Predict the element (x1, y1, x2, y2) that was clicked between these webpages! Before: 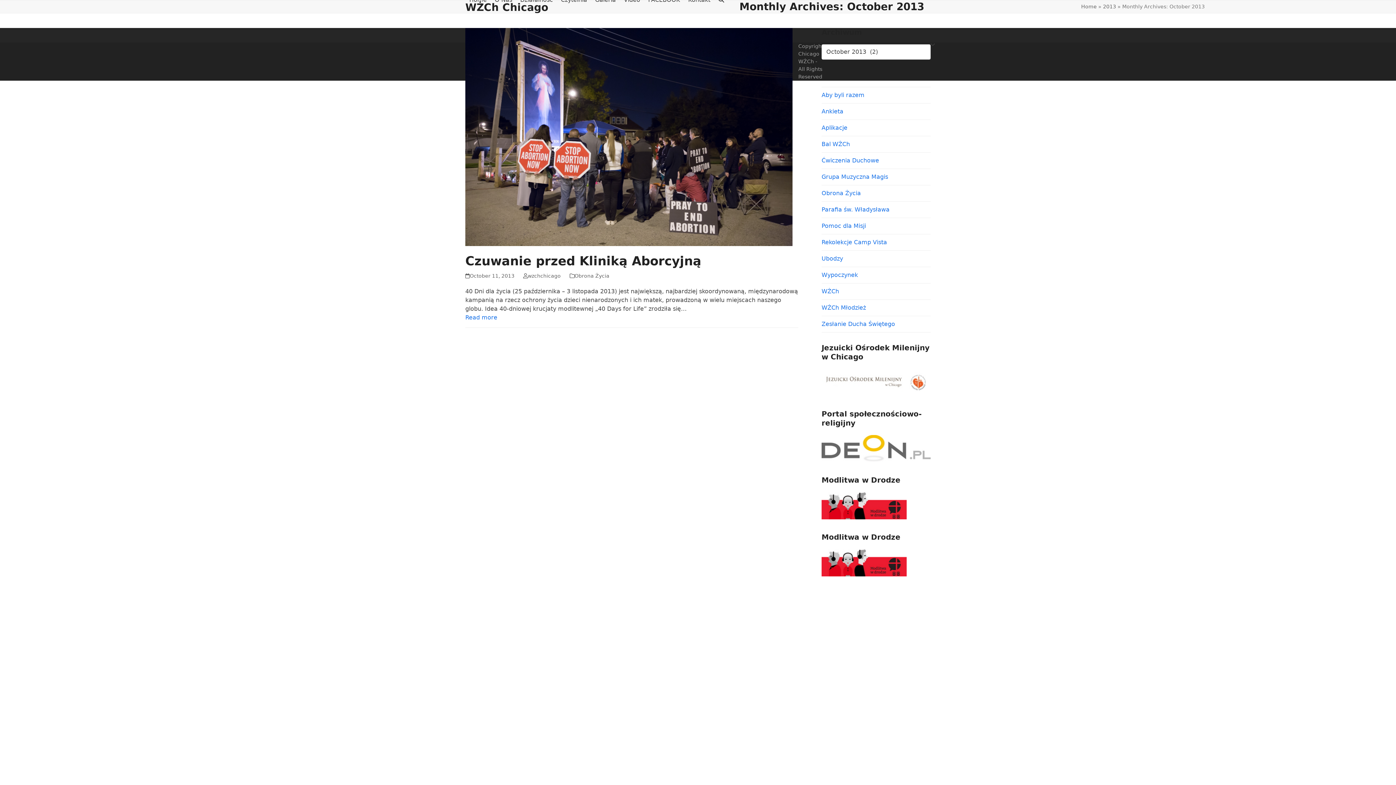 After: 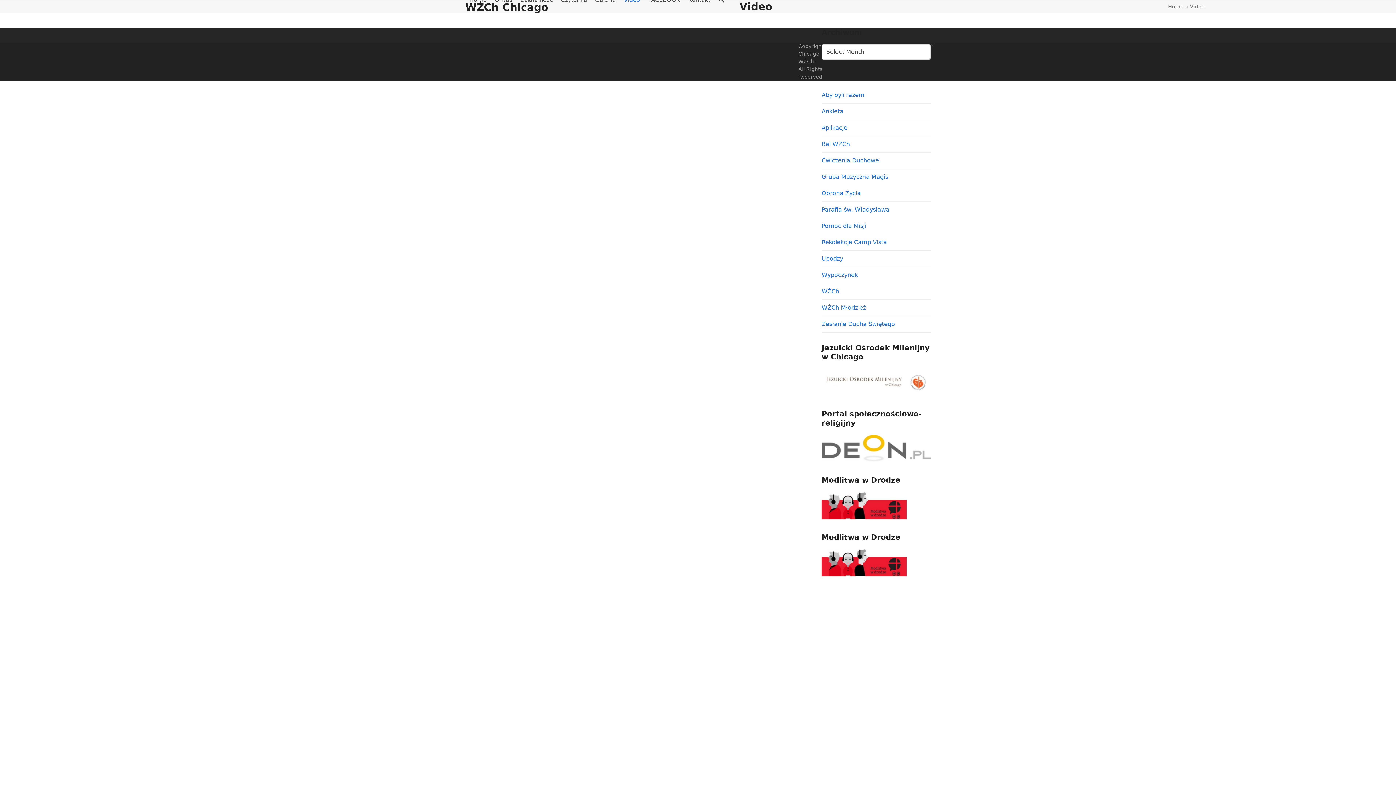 Action: bbox: (620, -9, 644, 9) label: Video